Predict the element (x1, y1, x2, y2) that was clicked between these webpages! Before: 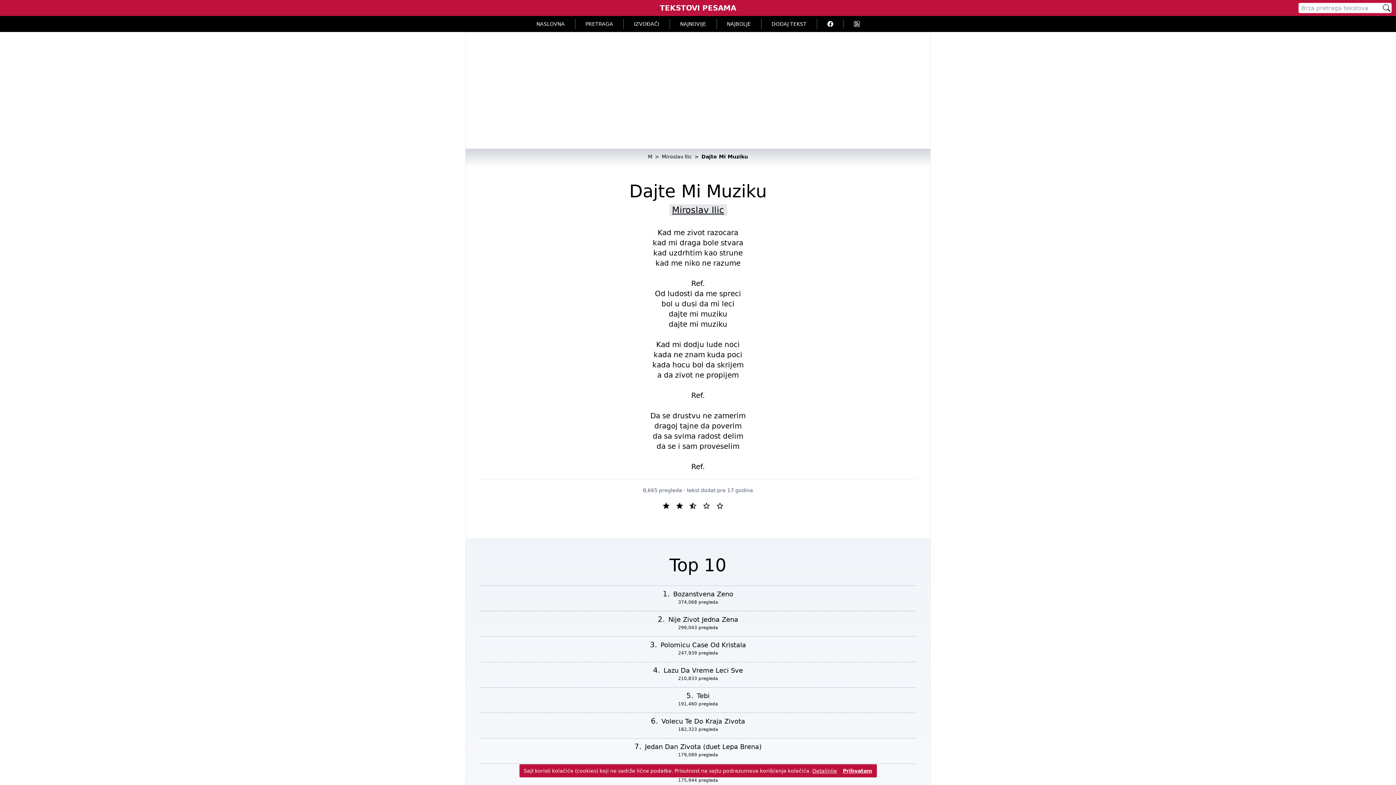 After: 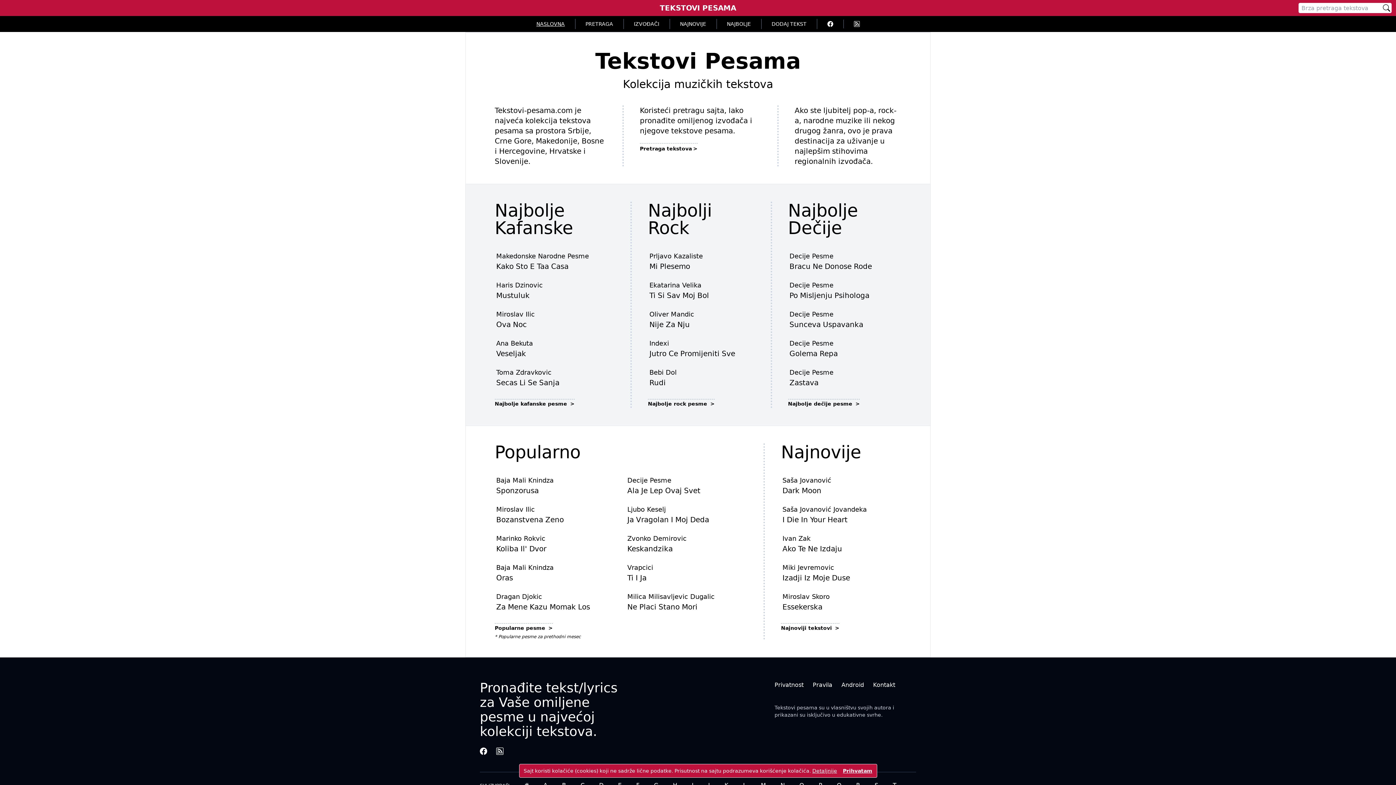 Action: label: NASLOVNA bbox: (526, 18, 575, 29)